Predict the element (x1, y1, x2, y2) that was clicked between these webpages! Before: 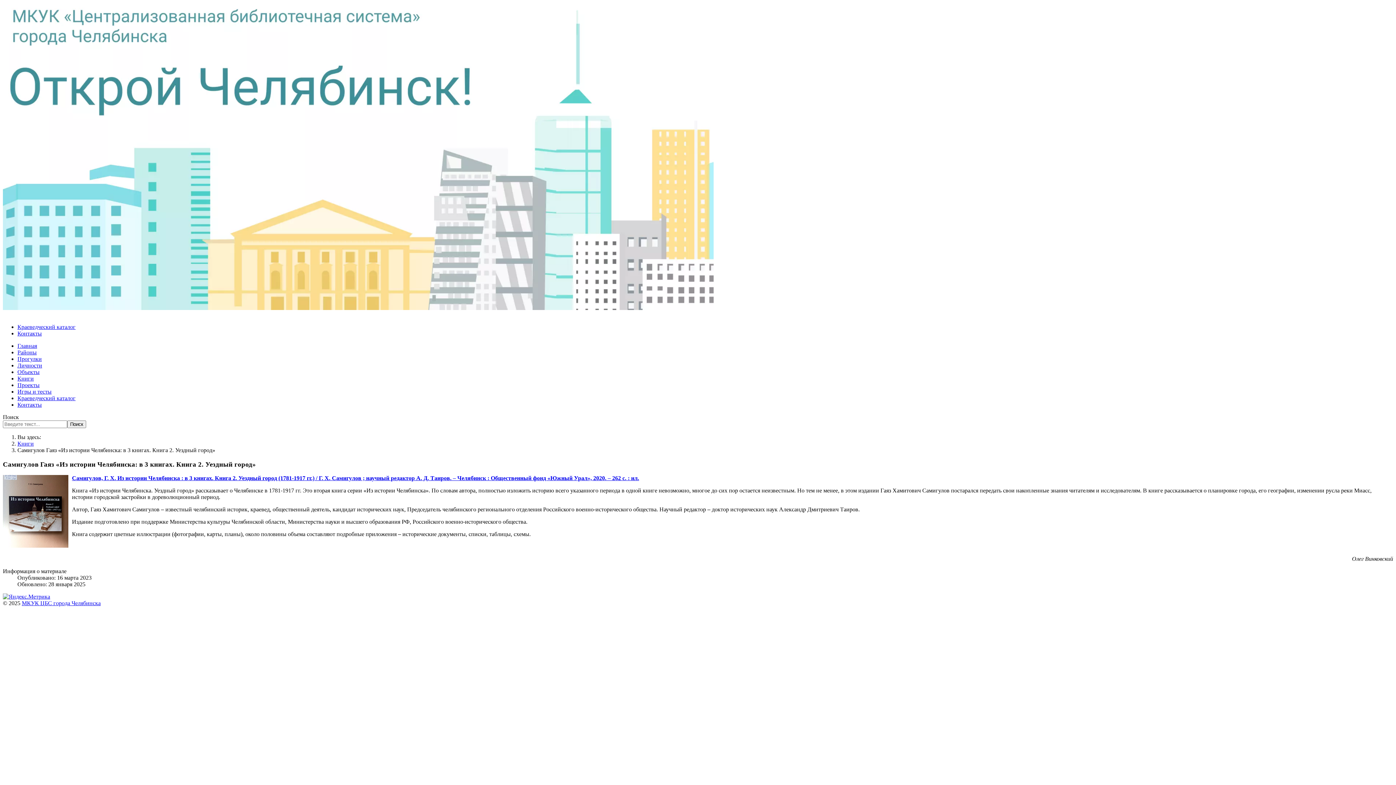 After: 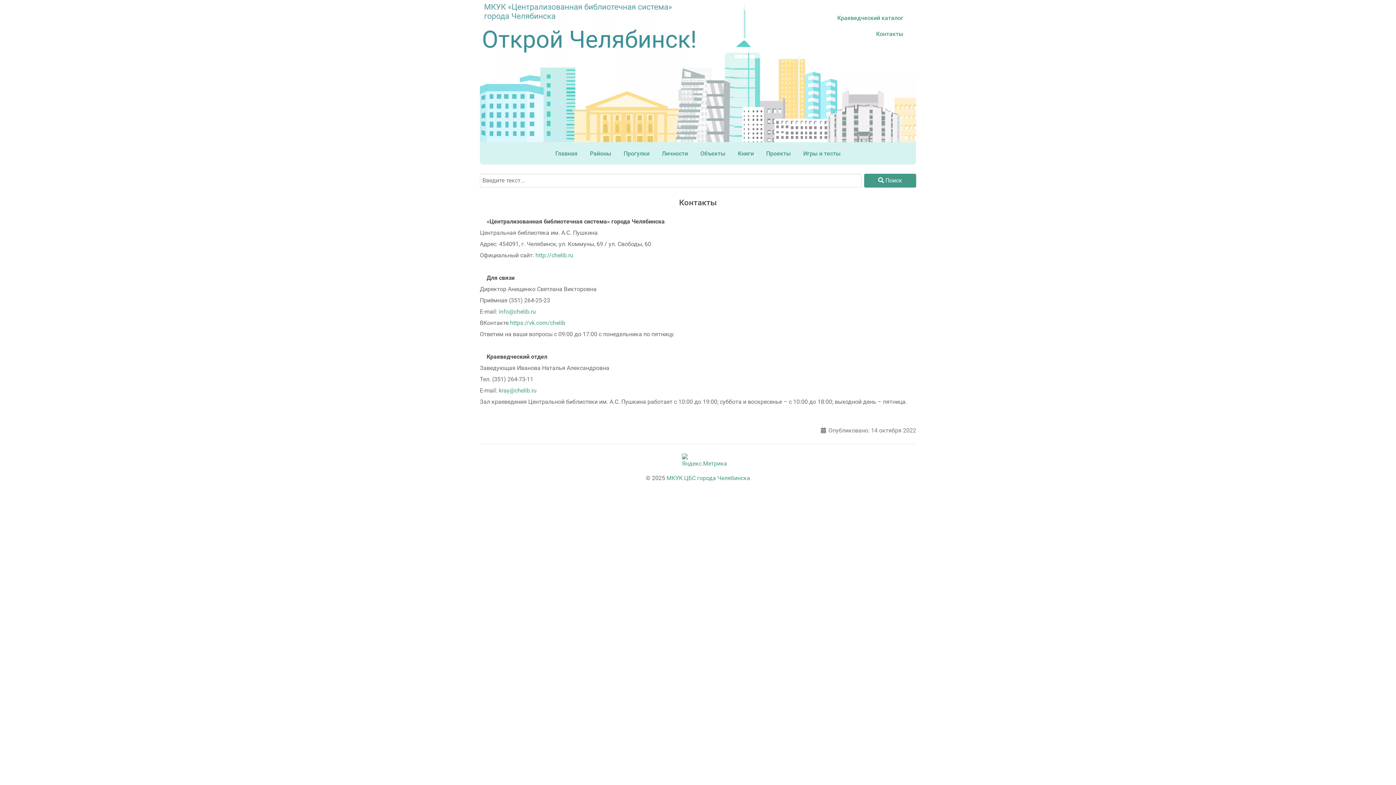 Action: bbox: (17, 330, 41, 336) label: Контакты